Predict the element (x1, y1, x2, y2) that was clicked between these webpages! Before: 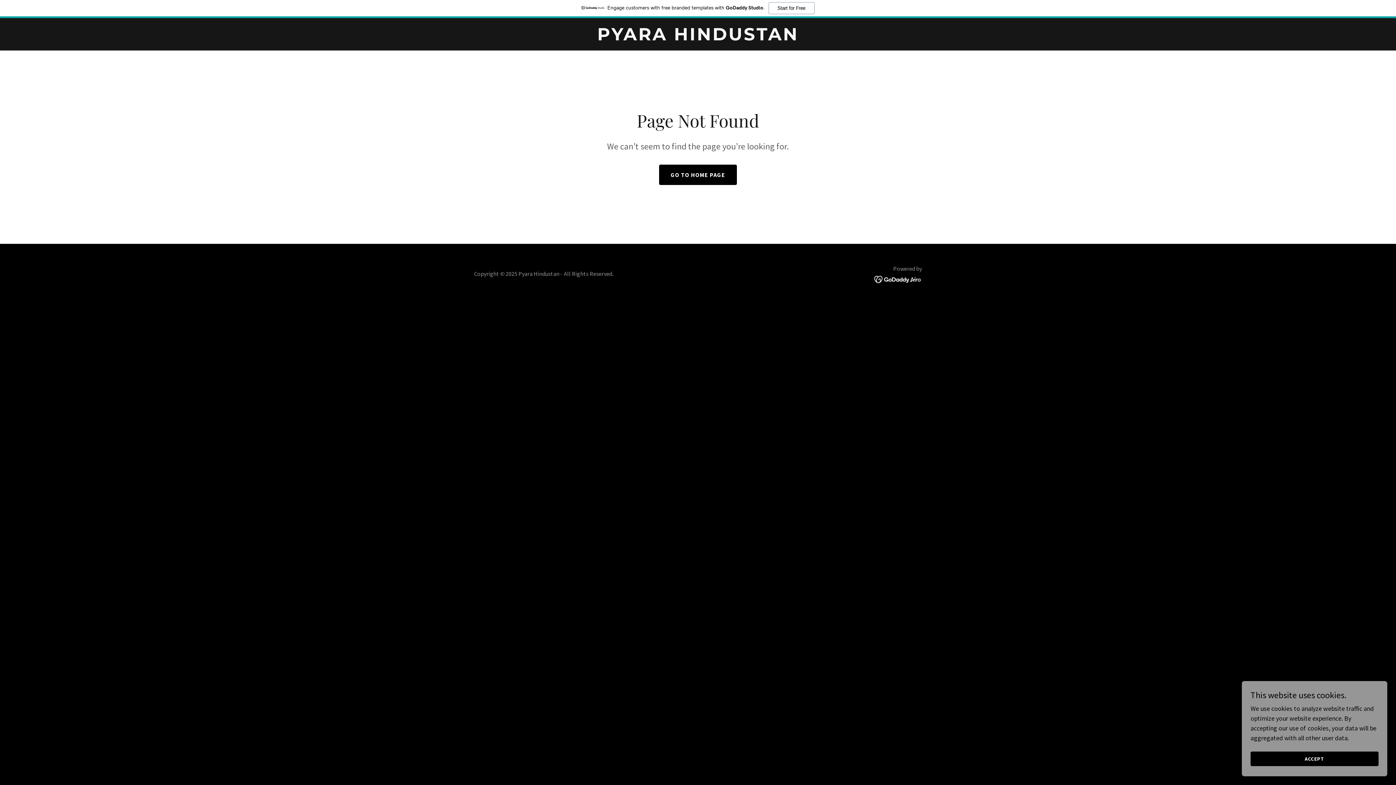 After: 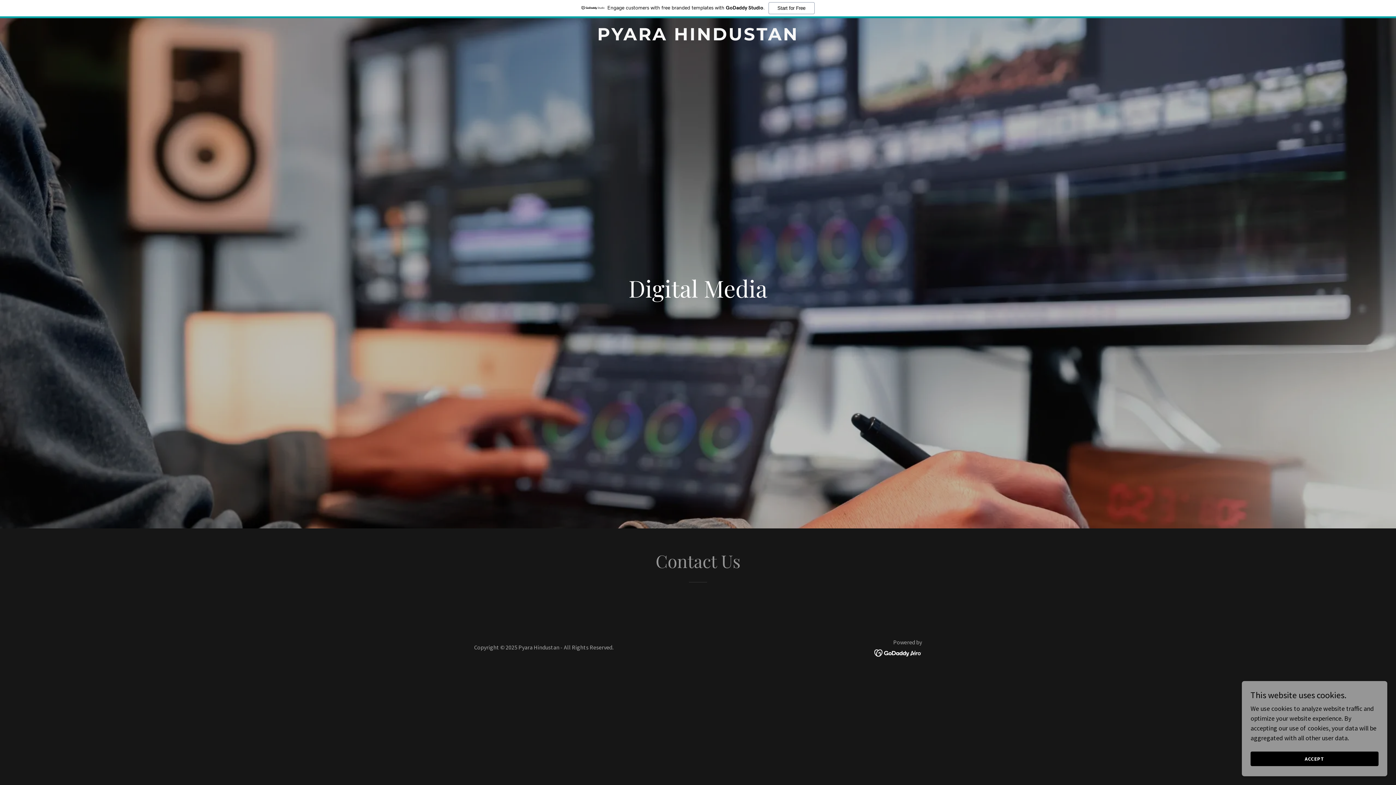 Action: bbox: (471, 33, 925, 42) label: PYARA HINDUSTAN